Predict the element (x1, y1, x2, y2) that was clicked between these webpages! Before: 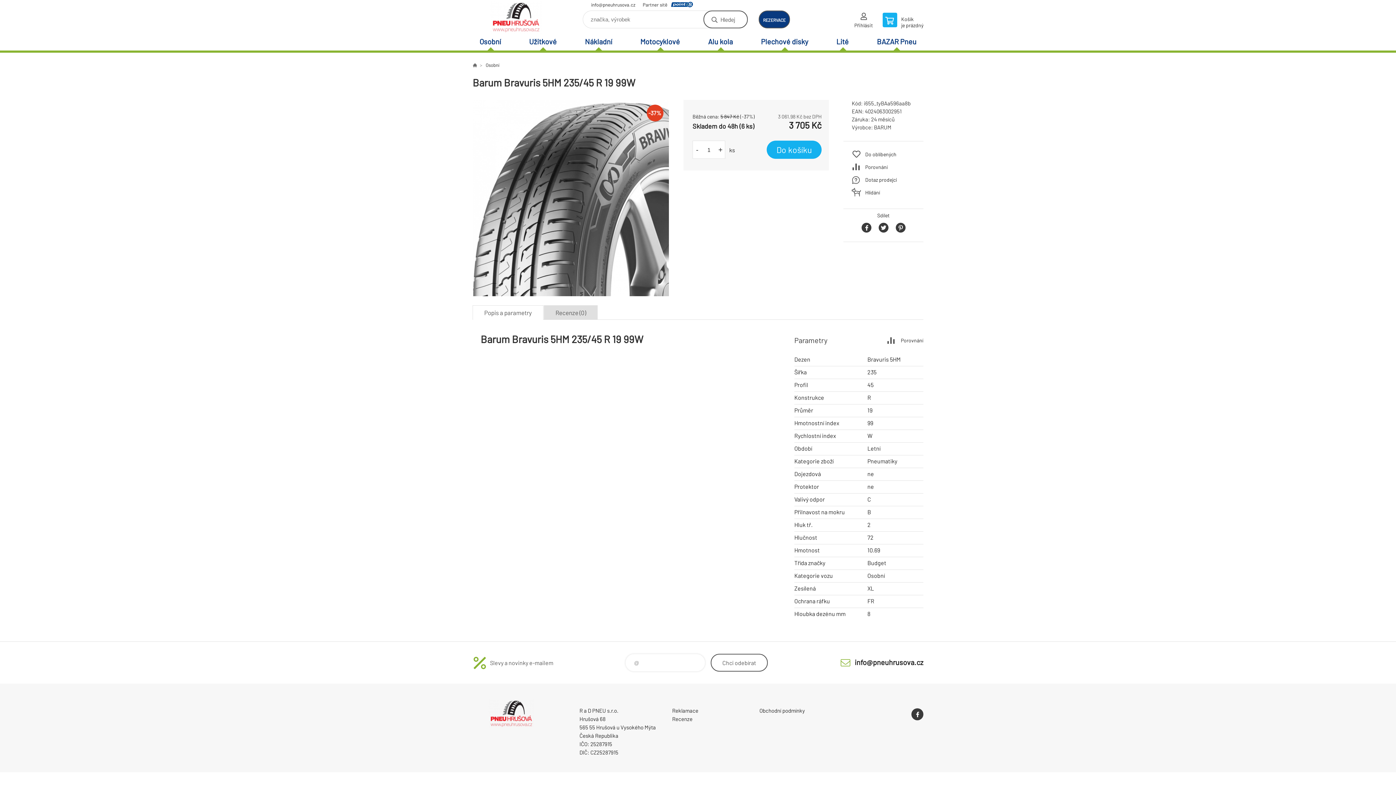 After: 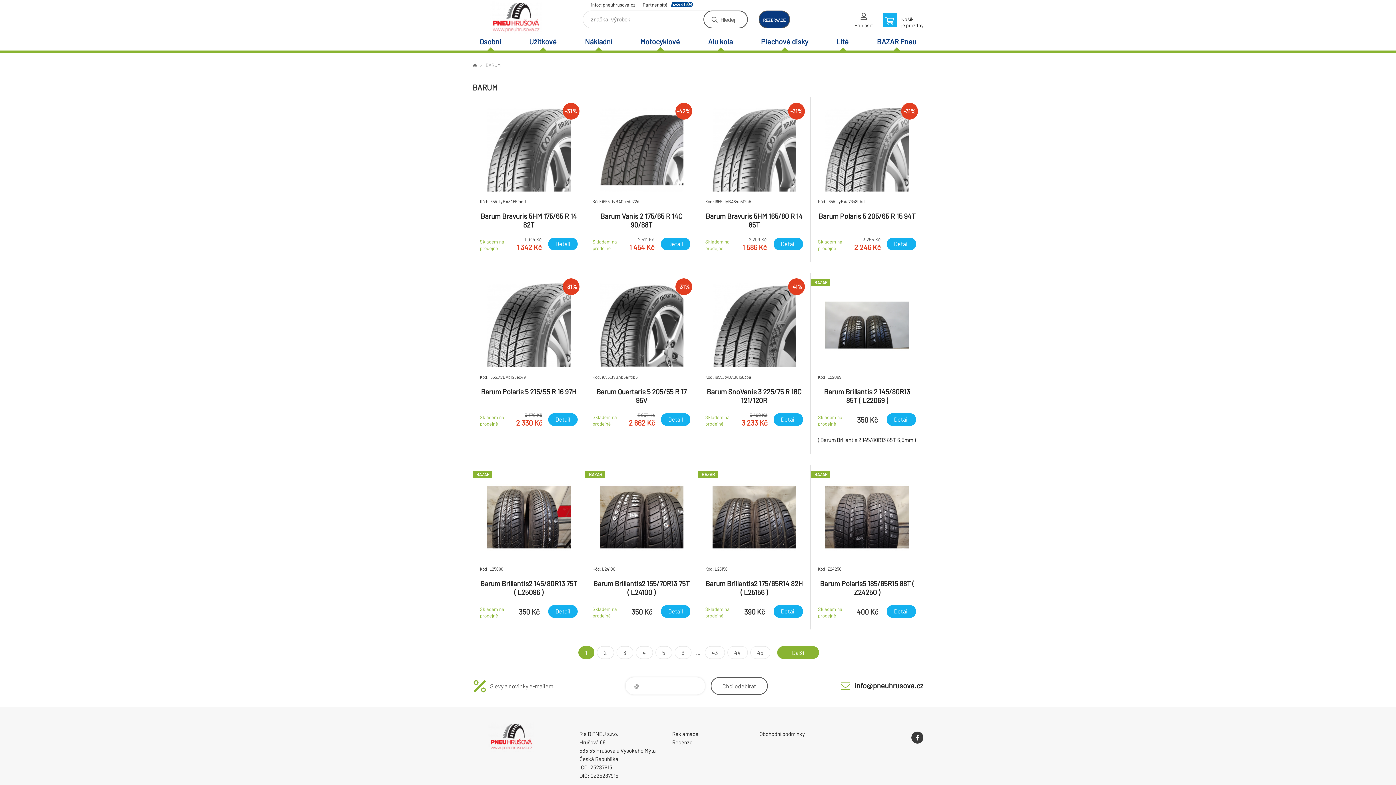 Action: bbox: (874, 124, 891, 130) label: BARUM